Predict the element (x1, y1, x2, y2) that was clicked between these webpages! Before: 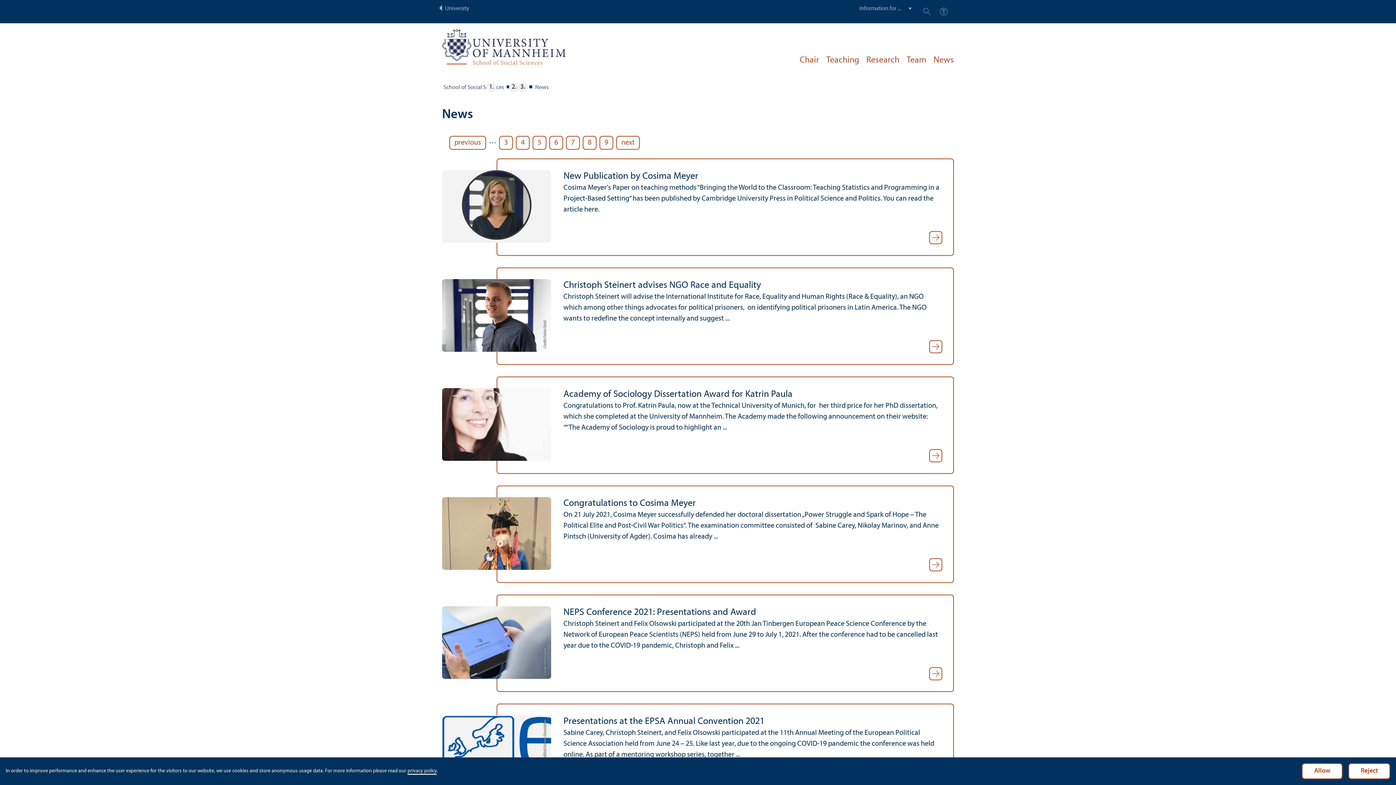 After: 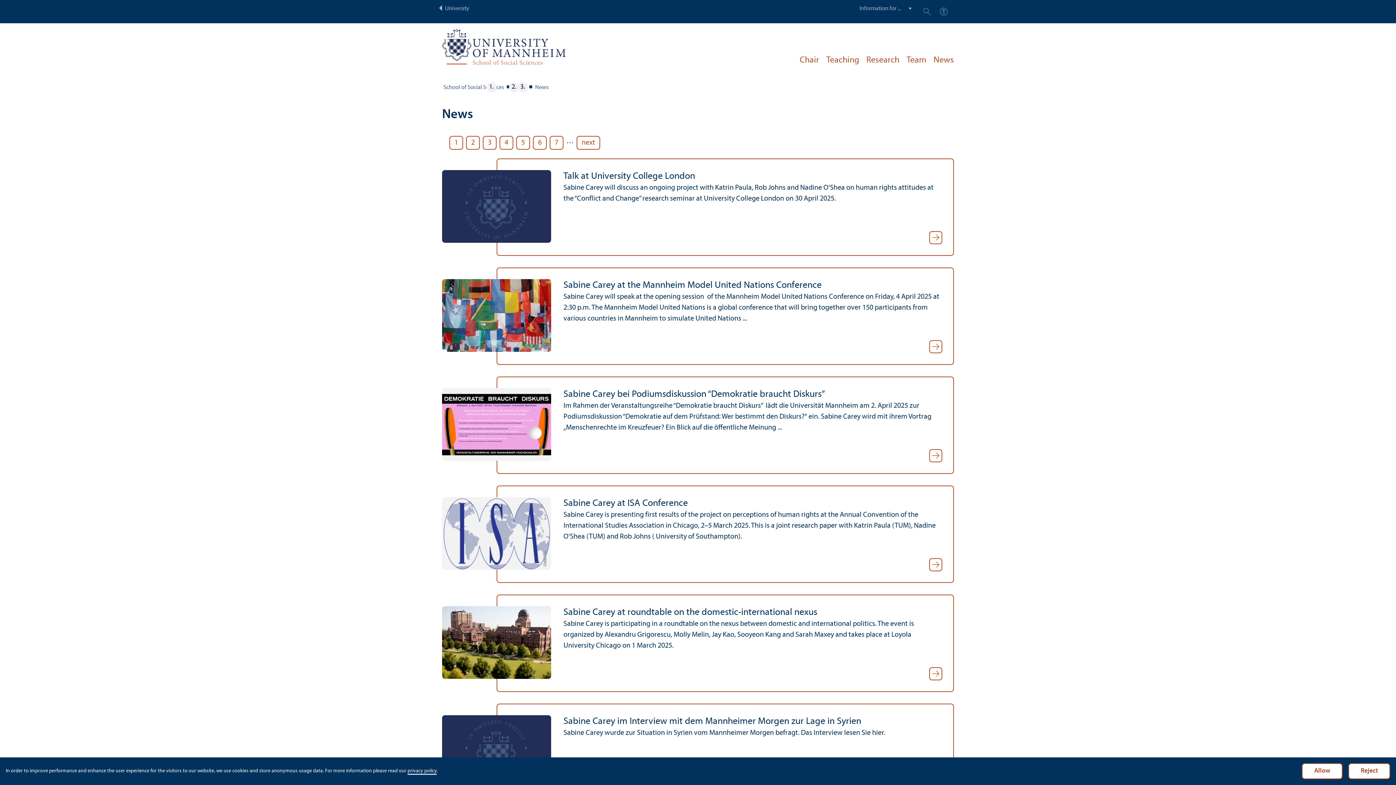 Action: bbox: (933, 53, 954, 70) label: News